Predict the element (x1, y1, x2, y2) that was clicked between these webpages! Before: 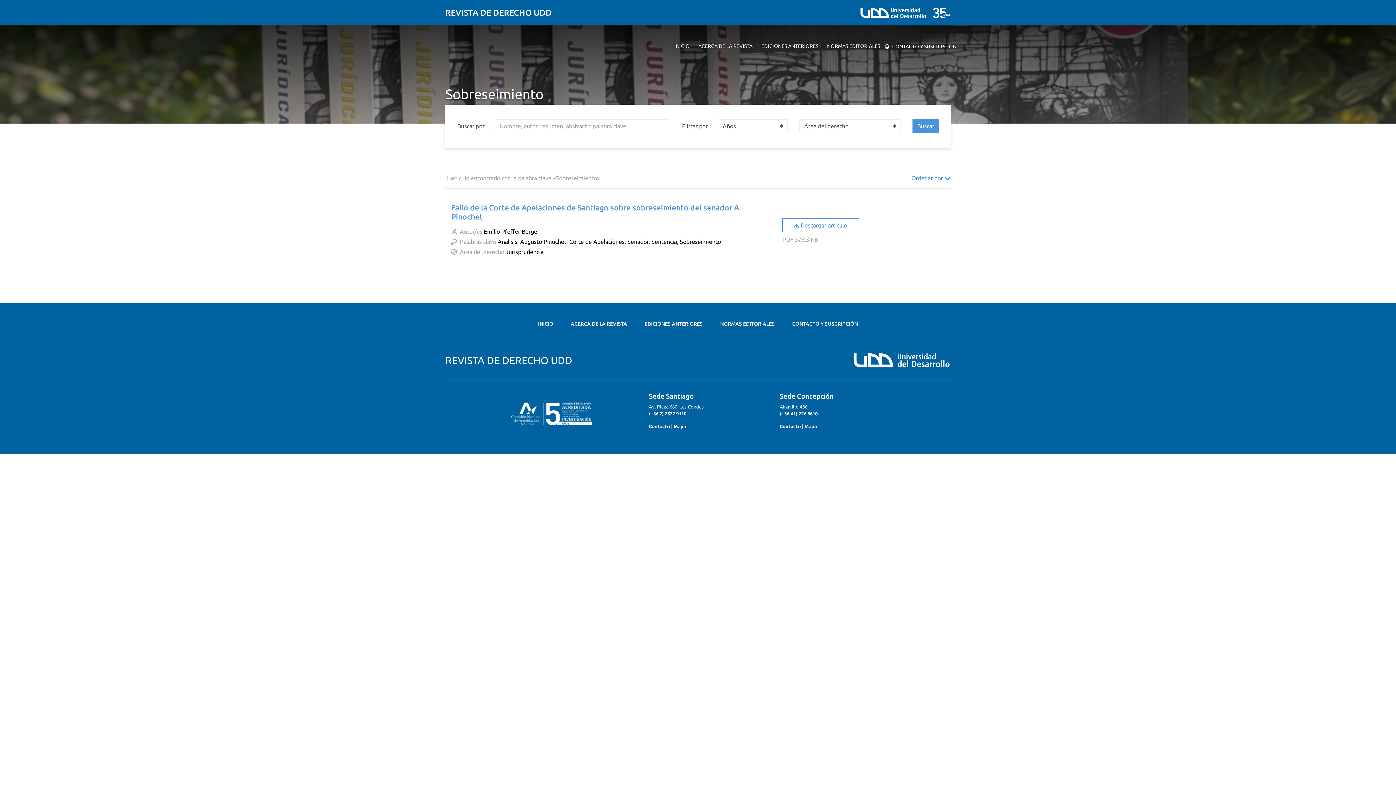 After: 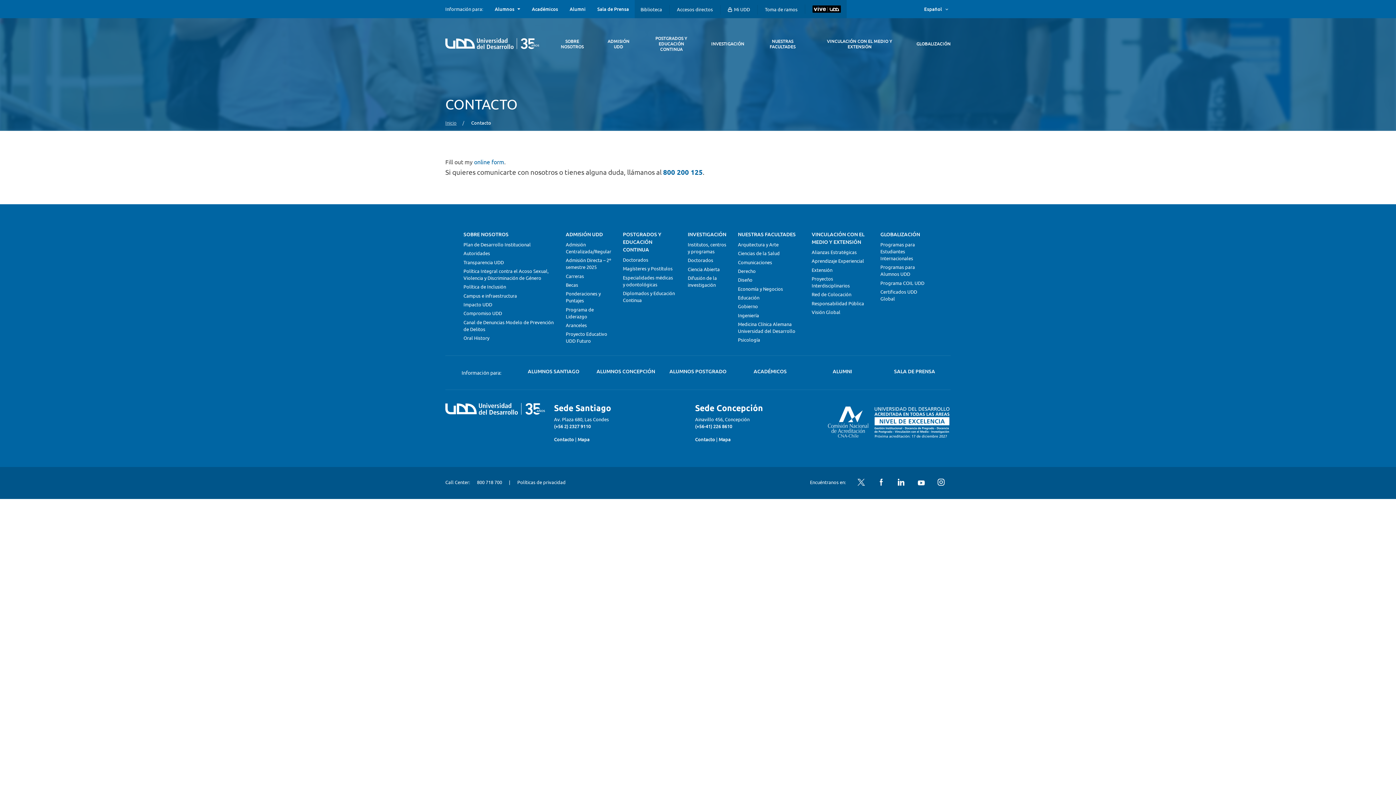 Action: label: Contacto bbox: (649, 424, 670, 429)